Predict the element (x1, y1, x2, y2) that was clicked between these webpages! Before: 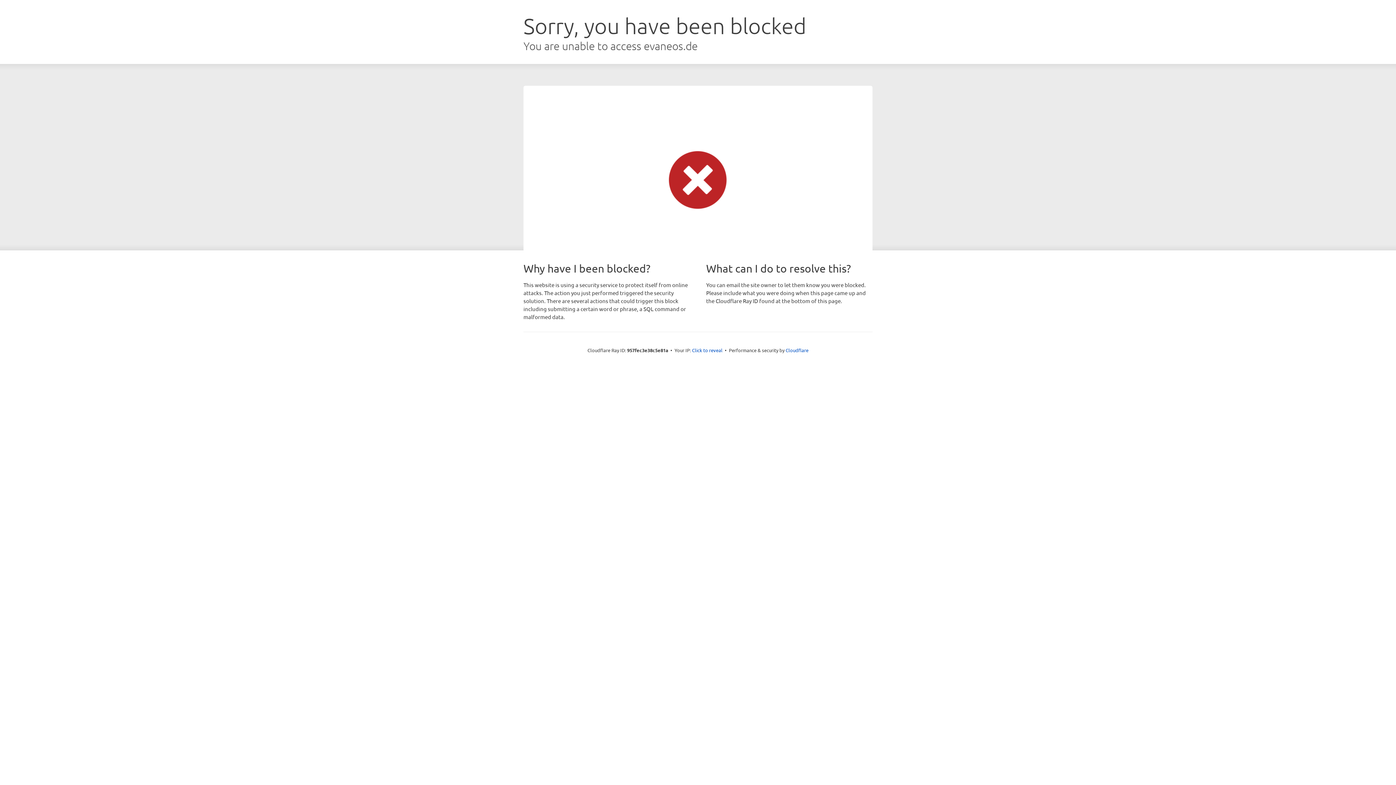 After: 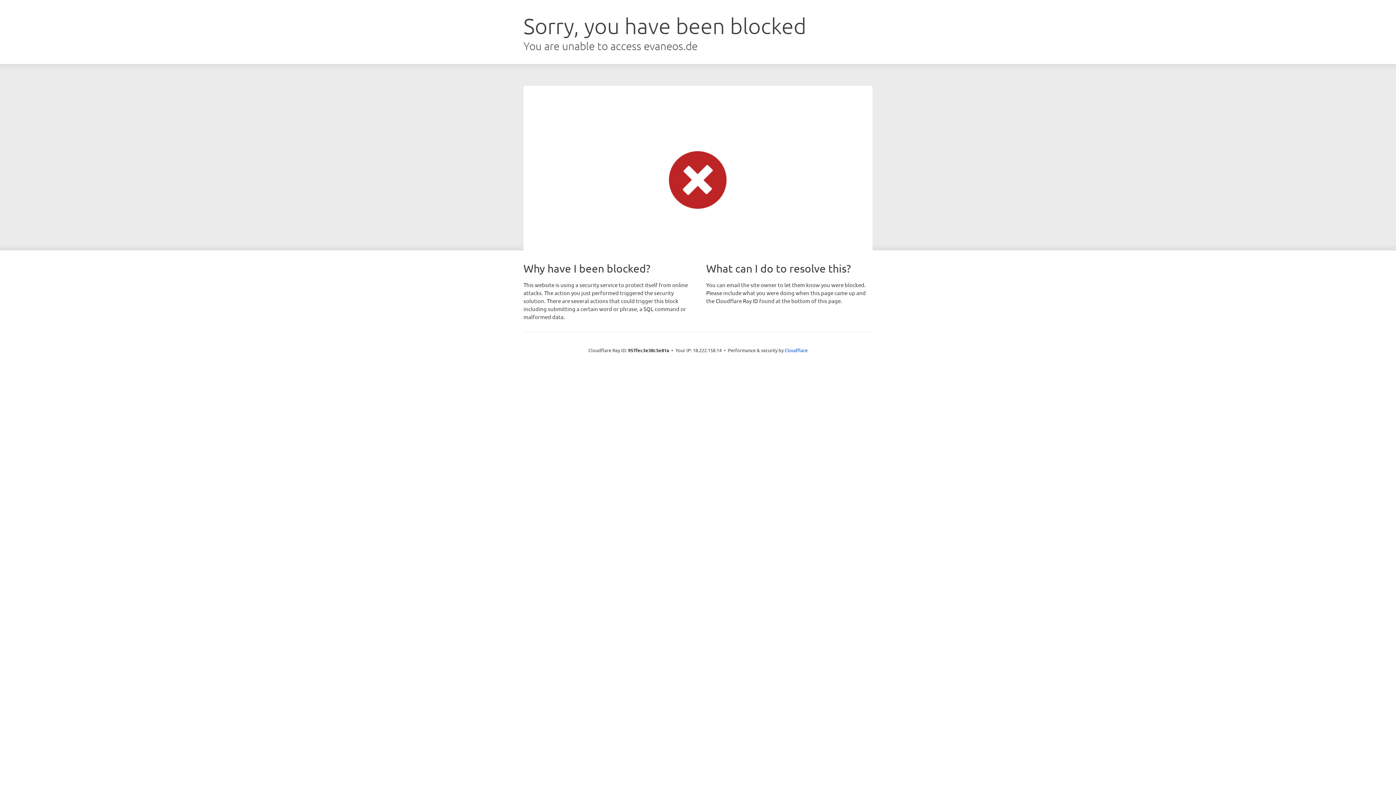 Action: bbox: (692, 346, 722, 353) label: Click to reveal